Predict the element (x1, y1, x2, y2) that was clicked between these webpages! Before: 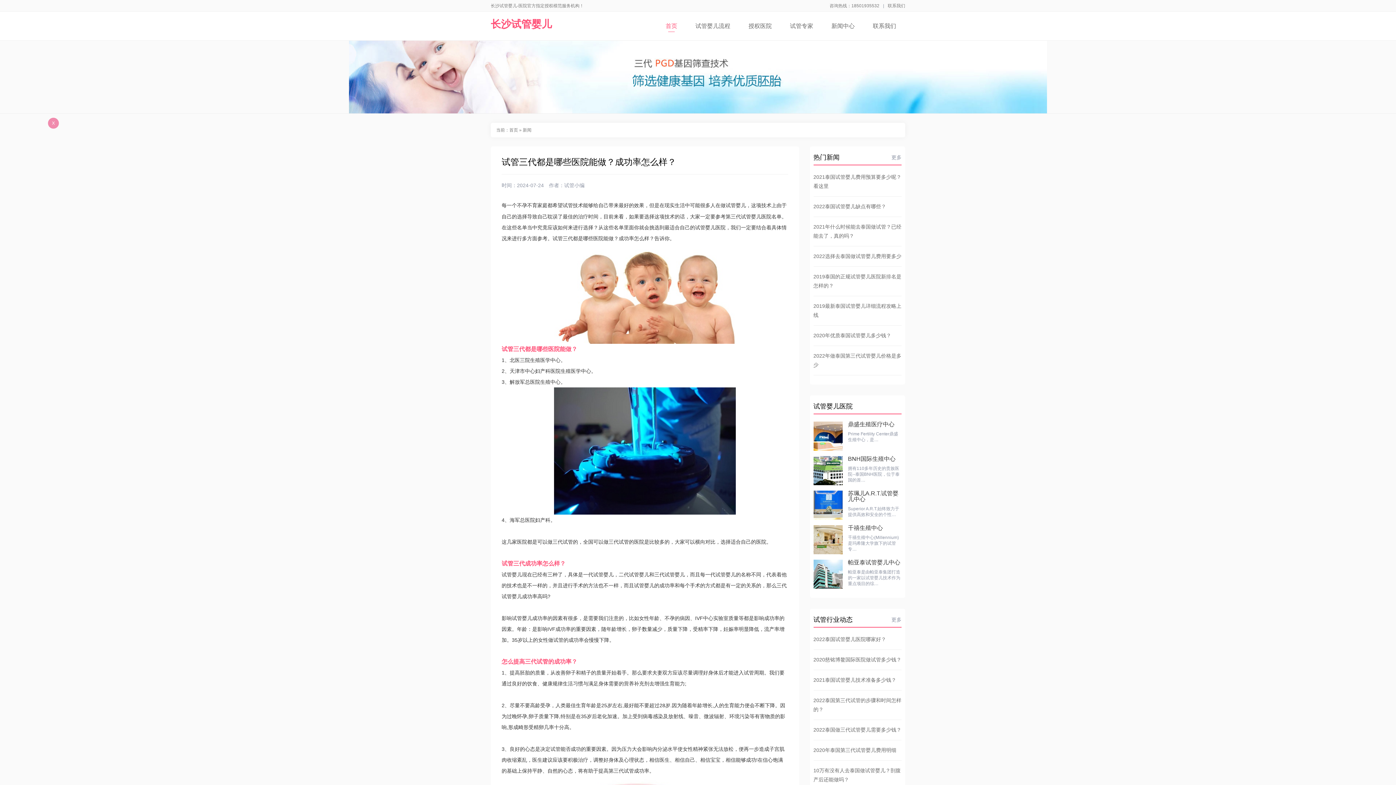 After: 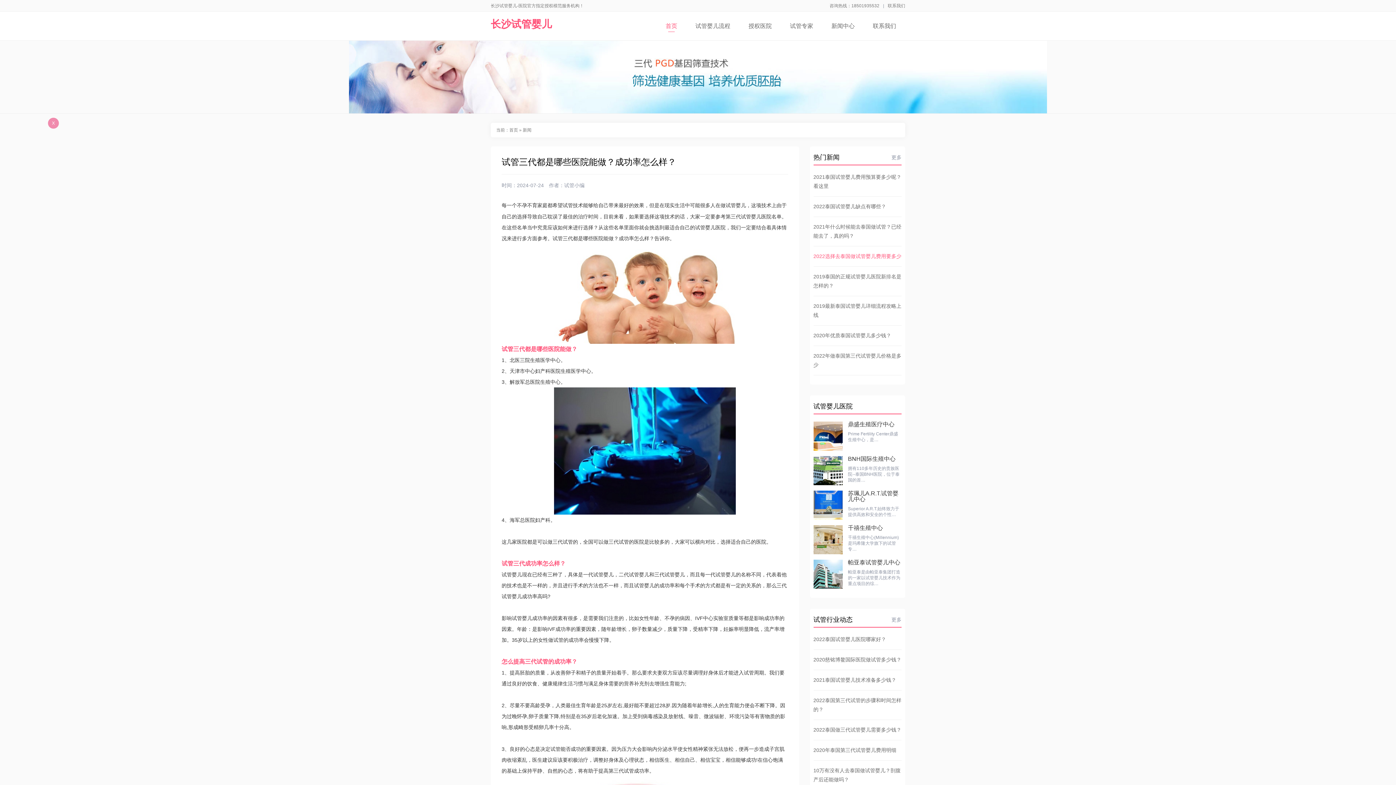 Action: bbox: (813, 253, 901, 259) label: 2022选择去泰国做试管婴儿费用要多少